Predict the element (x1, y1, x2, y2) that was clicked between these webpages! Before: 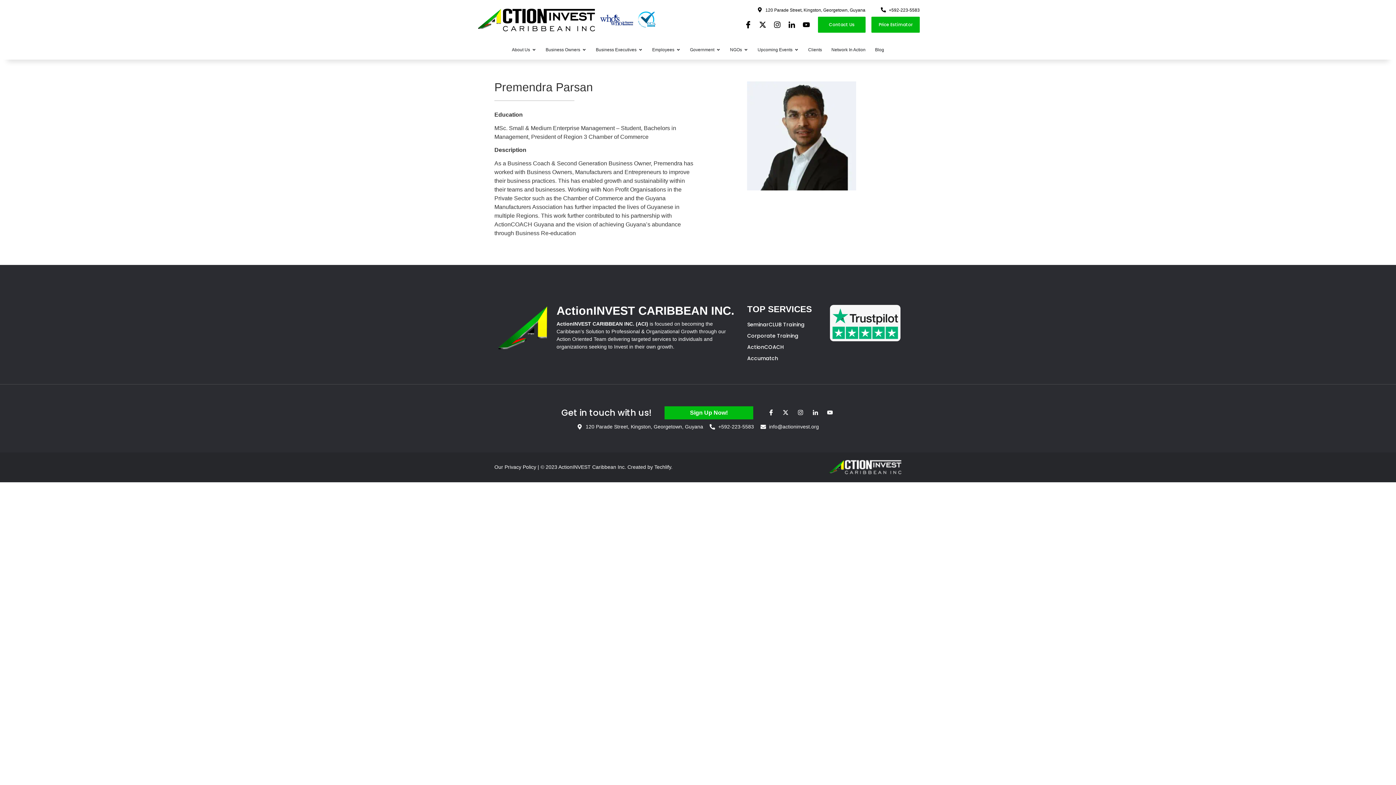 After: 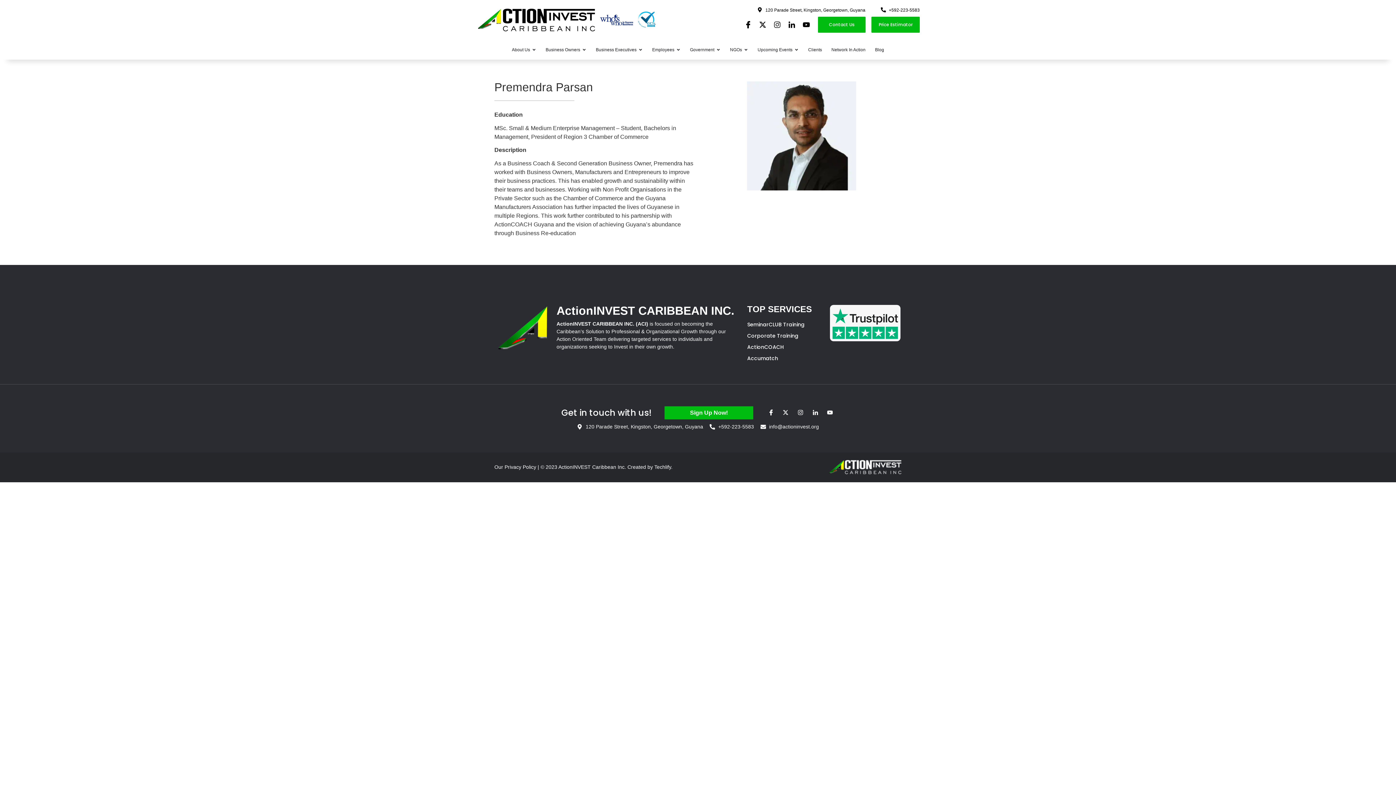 Action: bbox: (770, 18, 784, 31) label: Instagram